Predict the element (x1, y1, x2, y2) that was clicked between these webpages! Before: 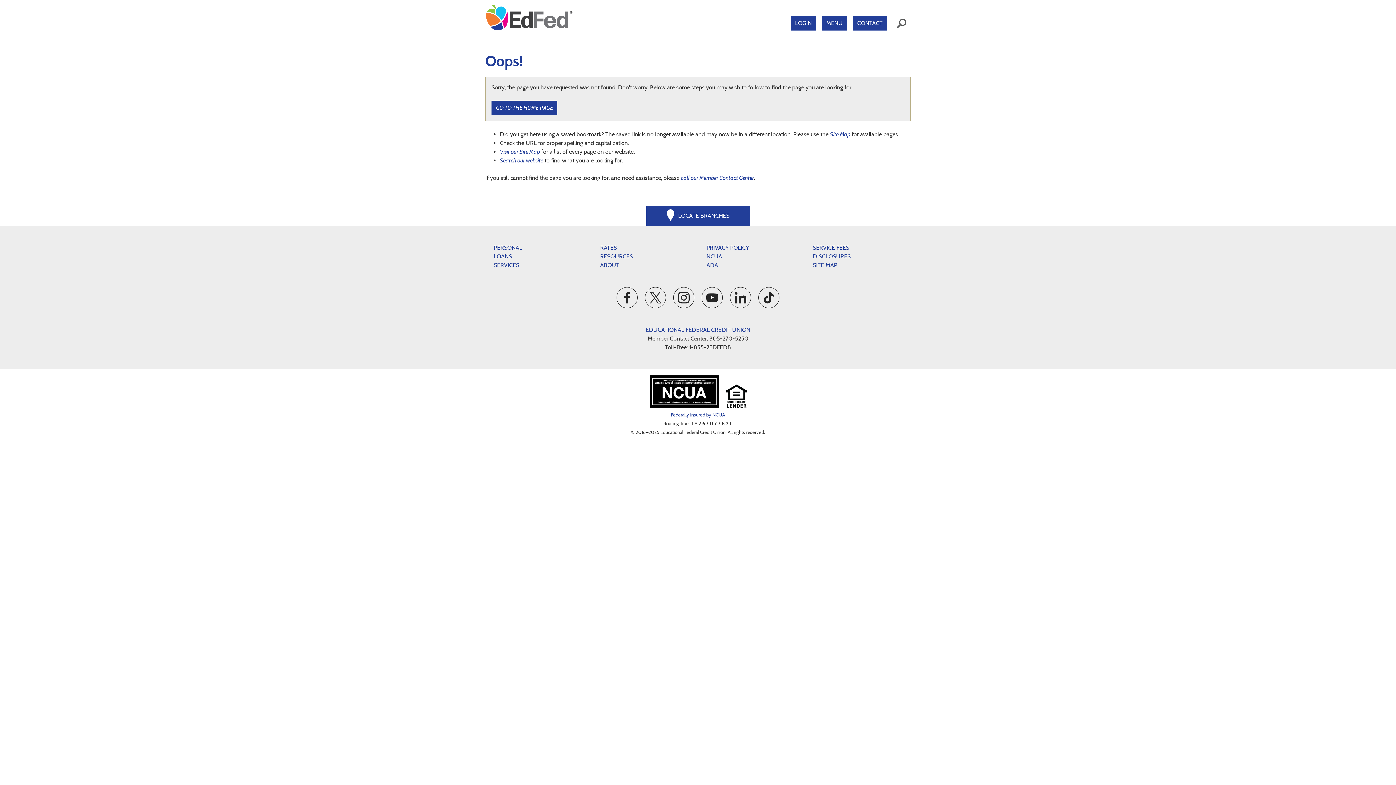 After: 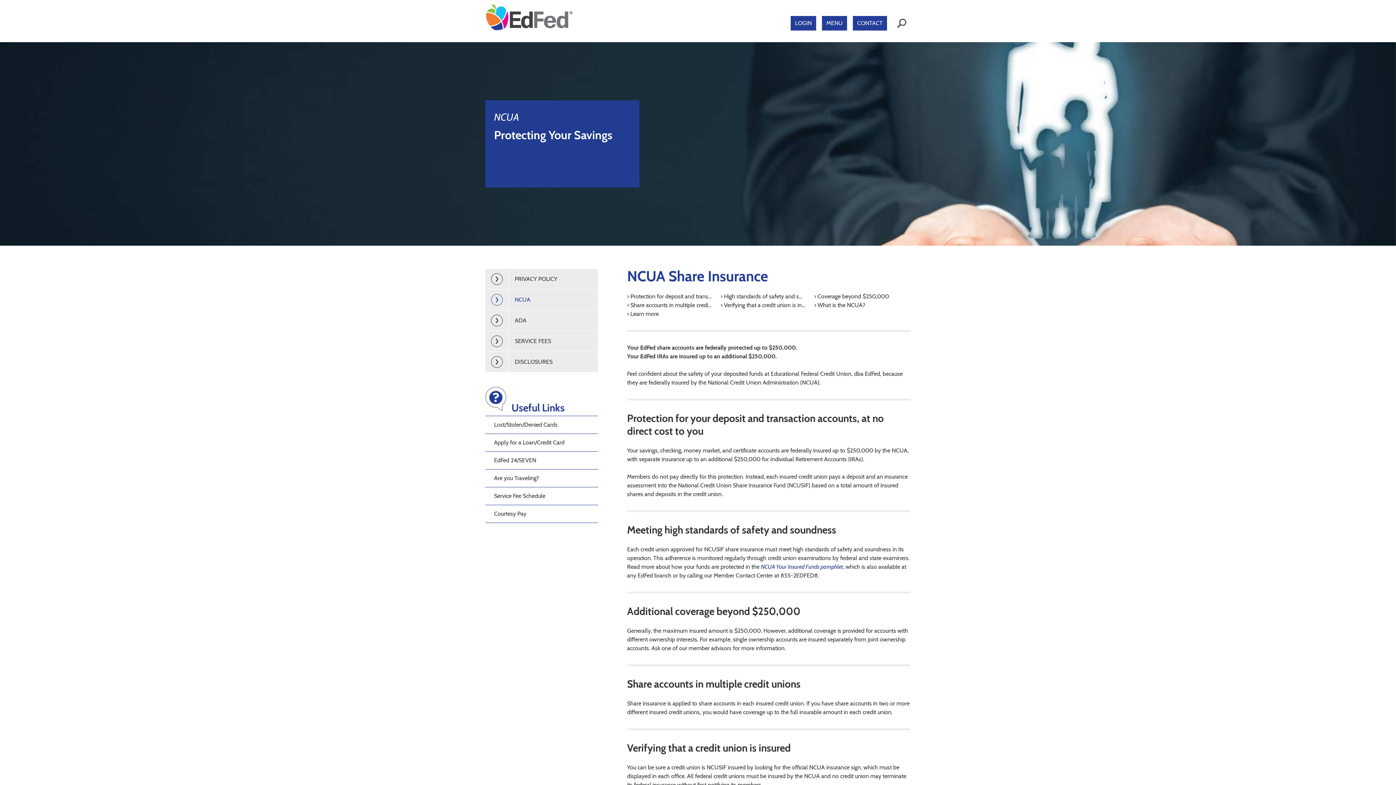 Action: label: Federally insured by NCUA bbox: (671, 412, 725, 417)